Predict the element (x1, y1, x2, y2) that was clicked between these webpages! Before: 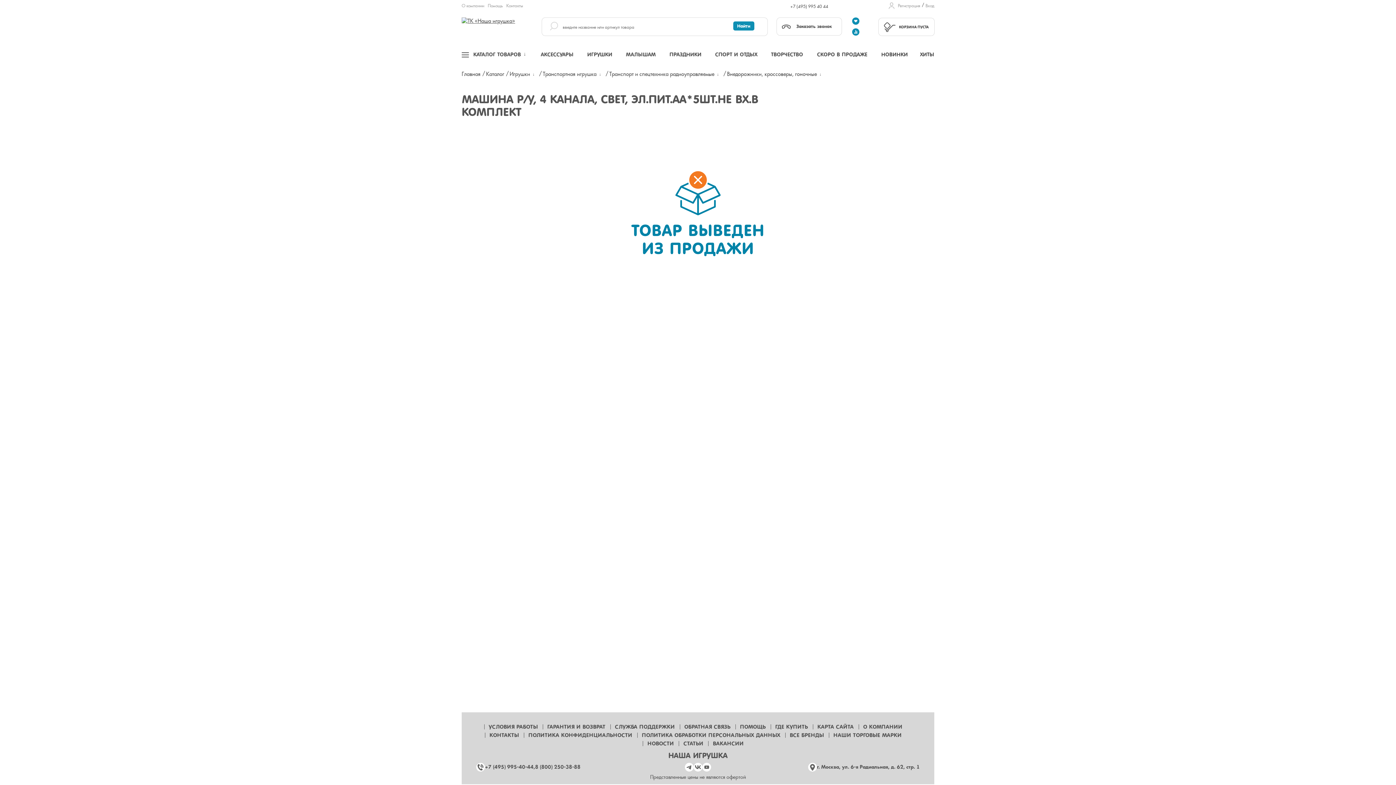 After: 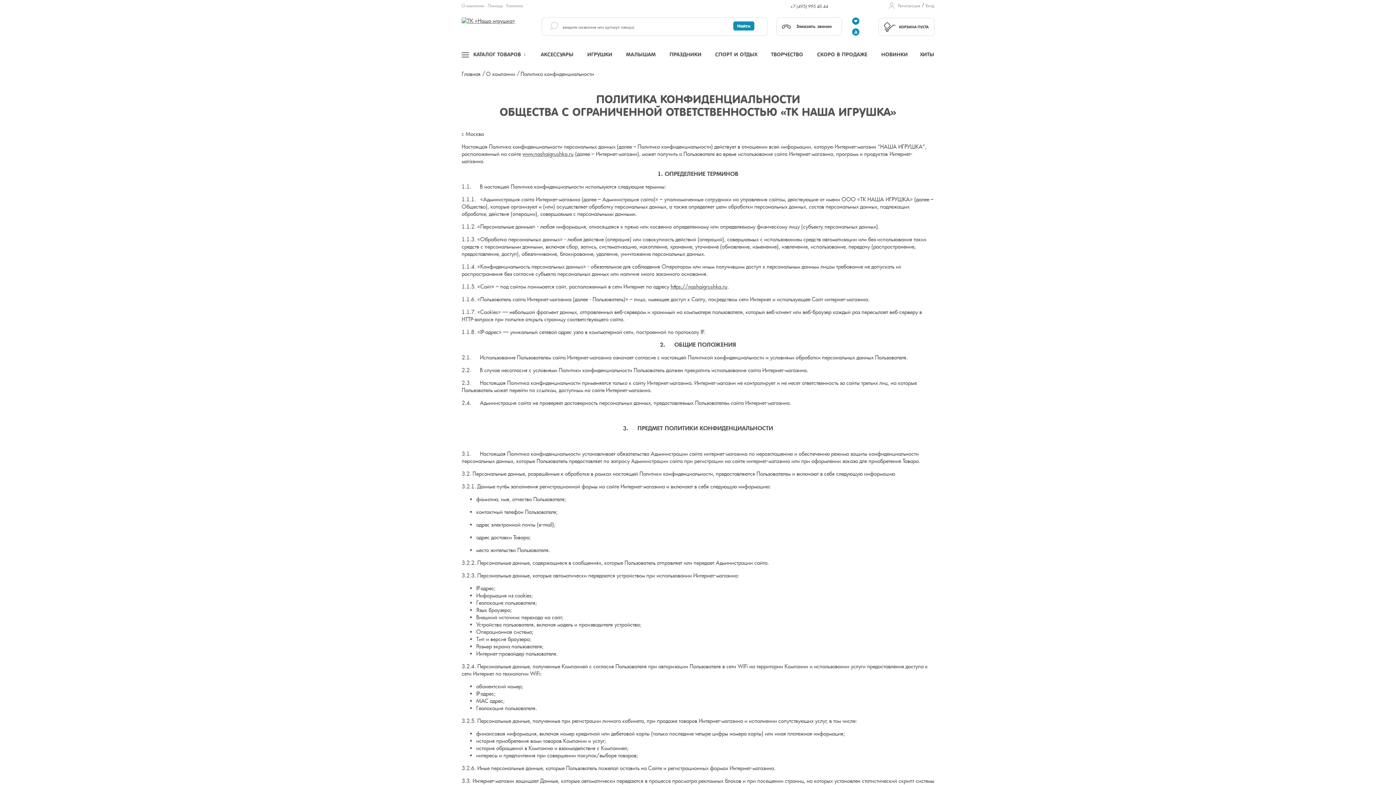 Action: label: ПОЛИТИКА КОНФИДЕНЦИАЛЬНОСТИ bbox: (523, 731, 637, 739)